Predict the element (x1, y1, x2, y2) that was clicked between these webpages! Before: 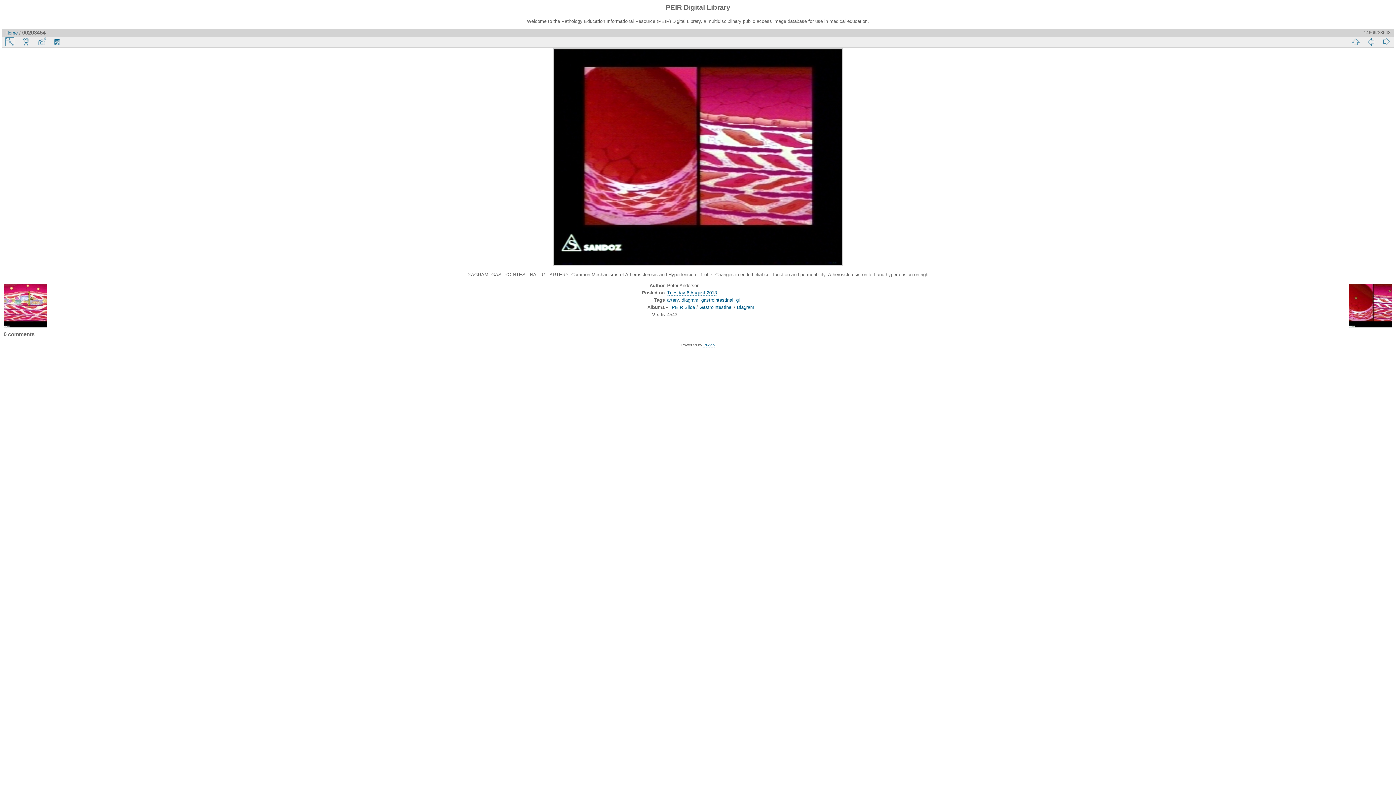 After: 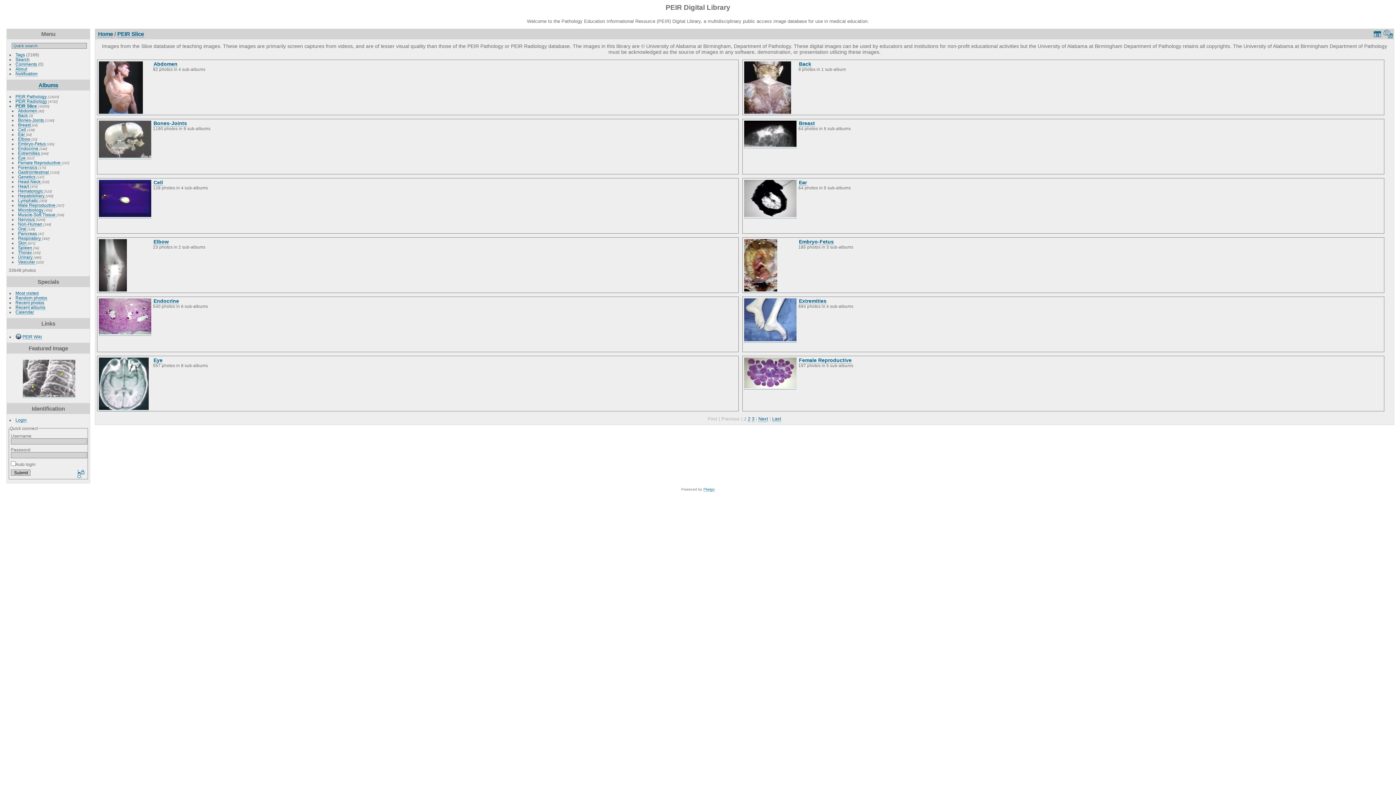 Action: label: PEIR Slice bbox: (671, 304, 695, 310)